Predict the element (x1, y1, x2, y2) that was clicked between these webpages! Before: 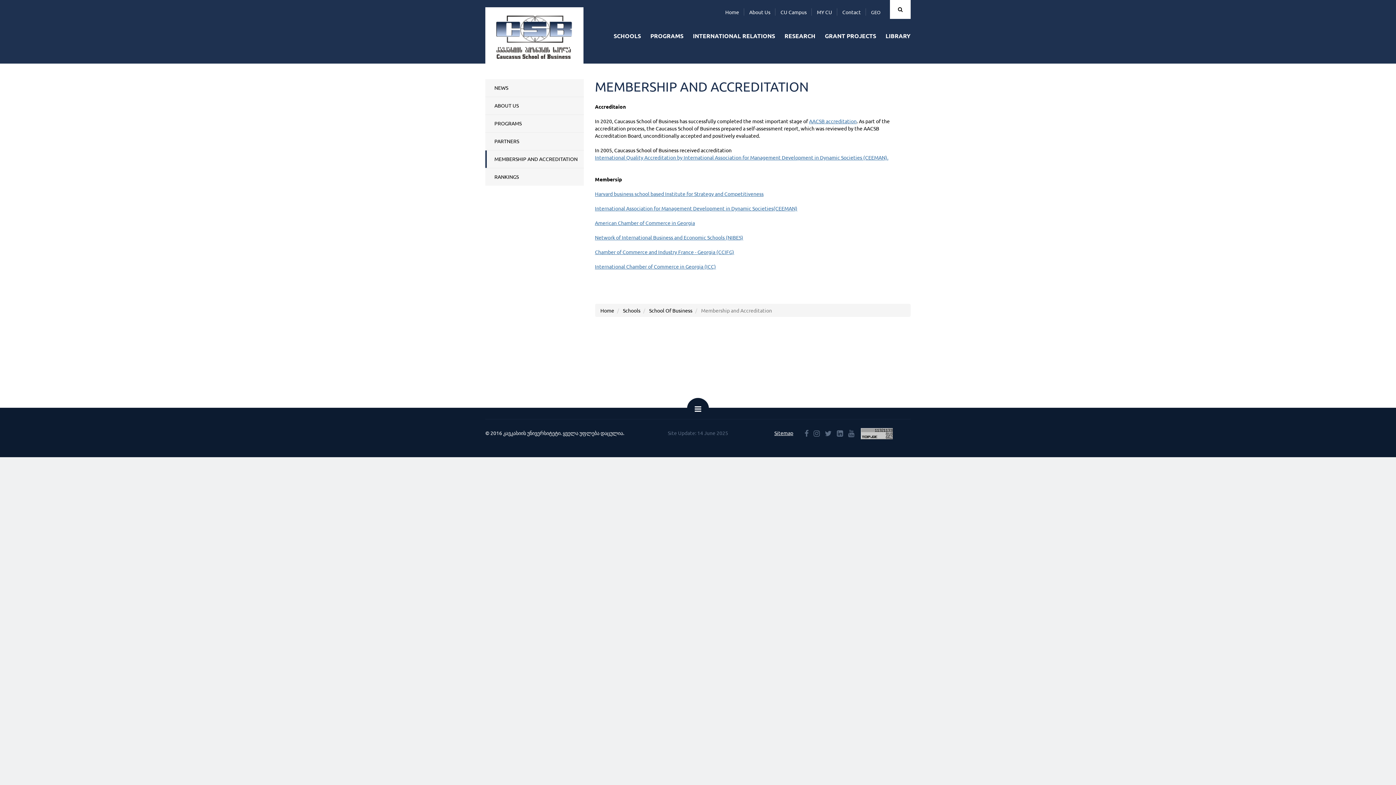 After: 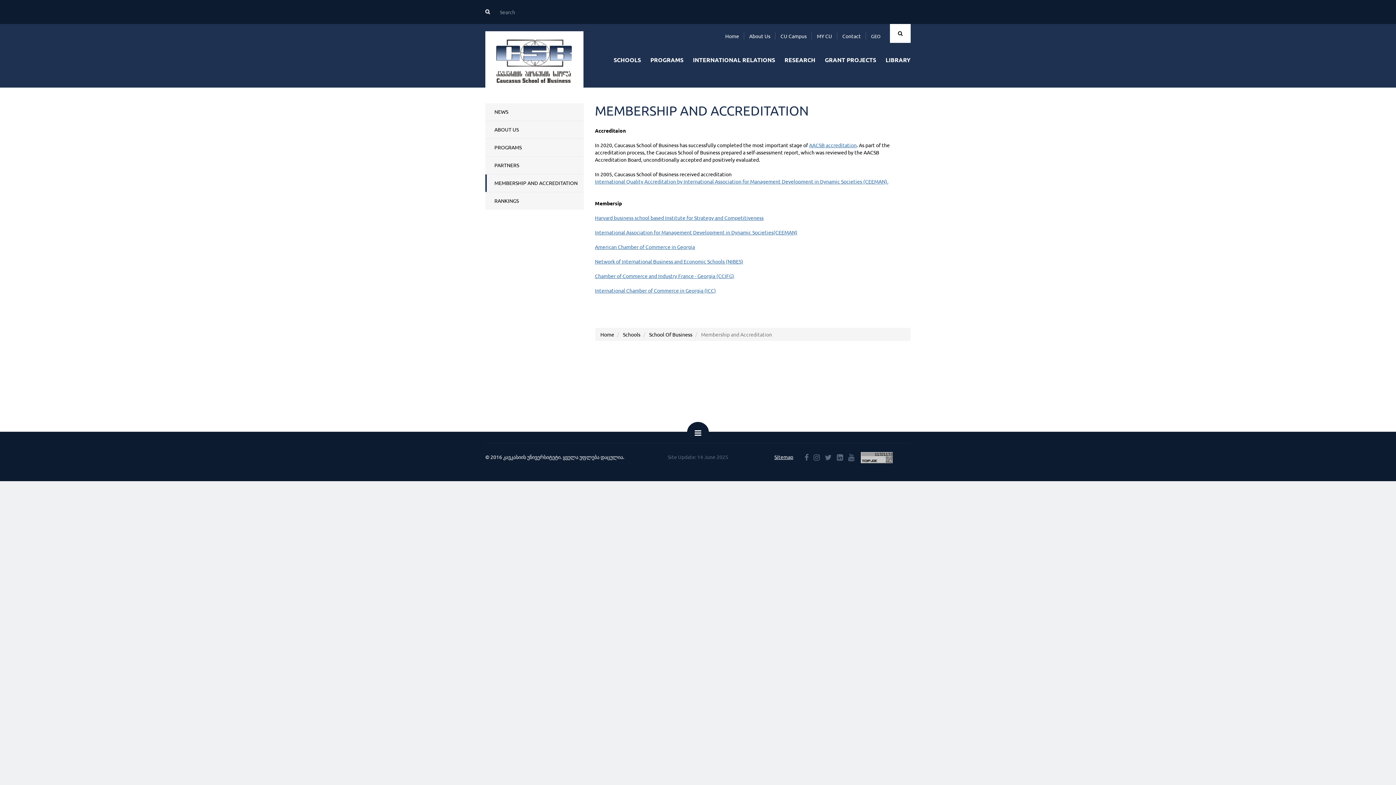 Action: bbox: (890, 0, 910, 18)